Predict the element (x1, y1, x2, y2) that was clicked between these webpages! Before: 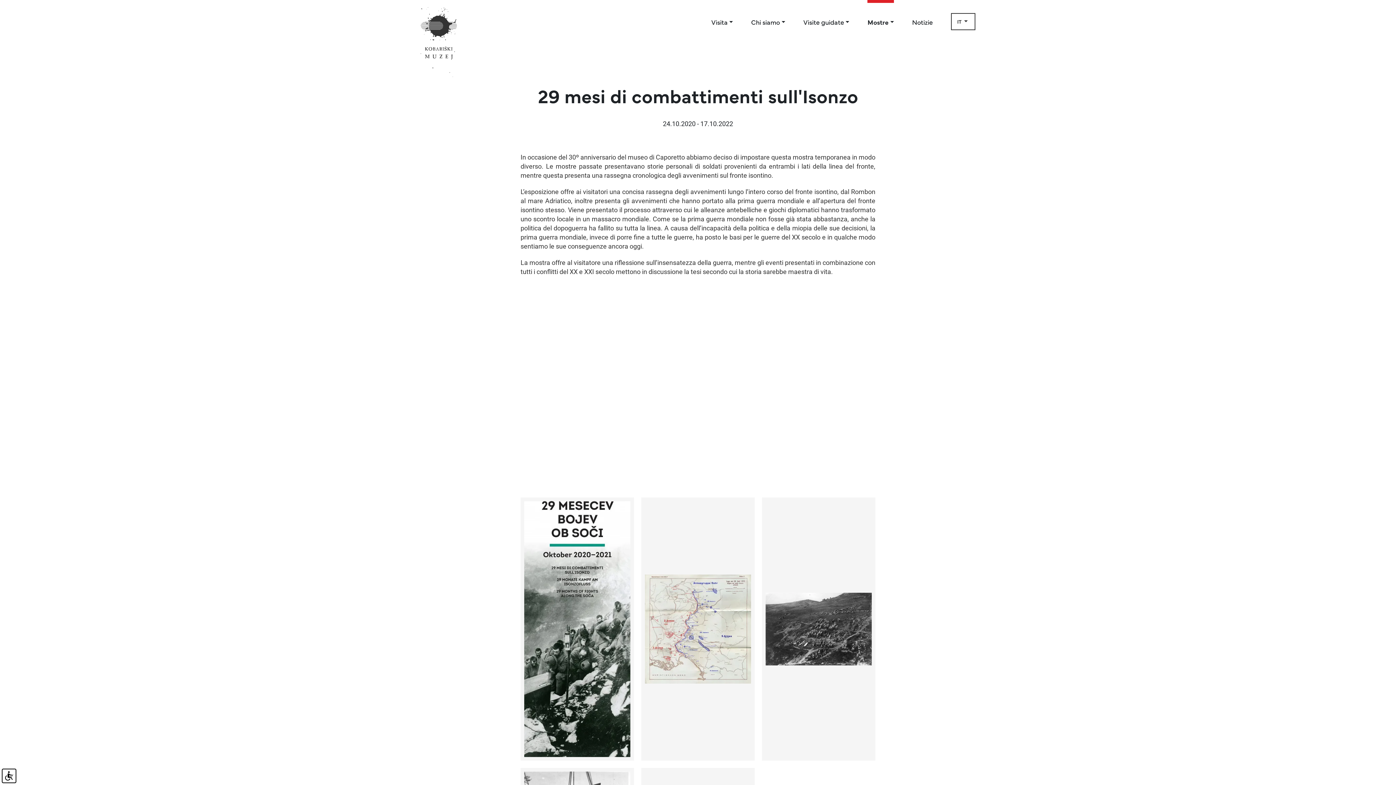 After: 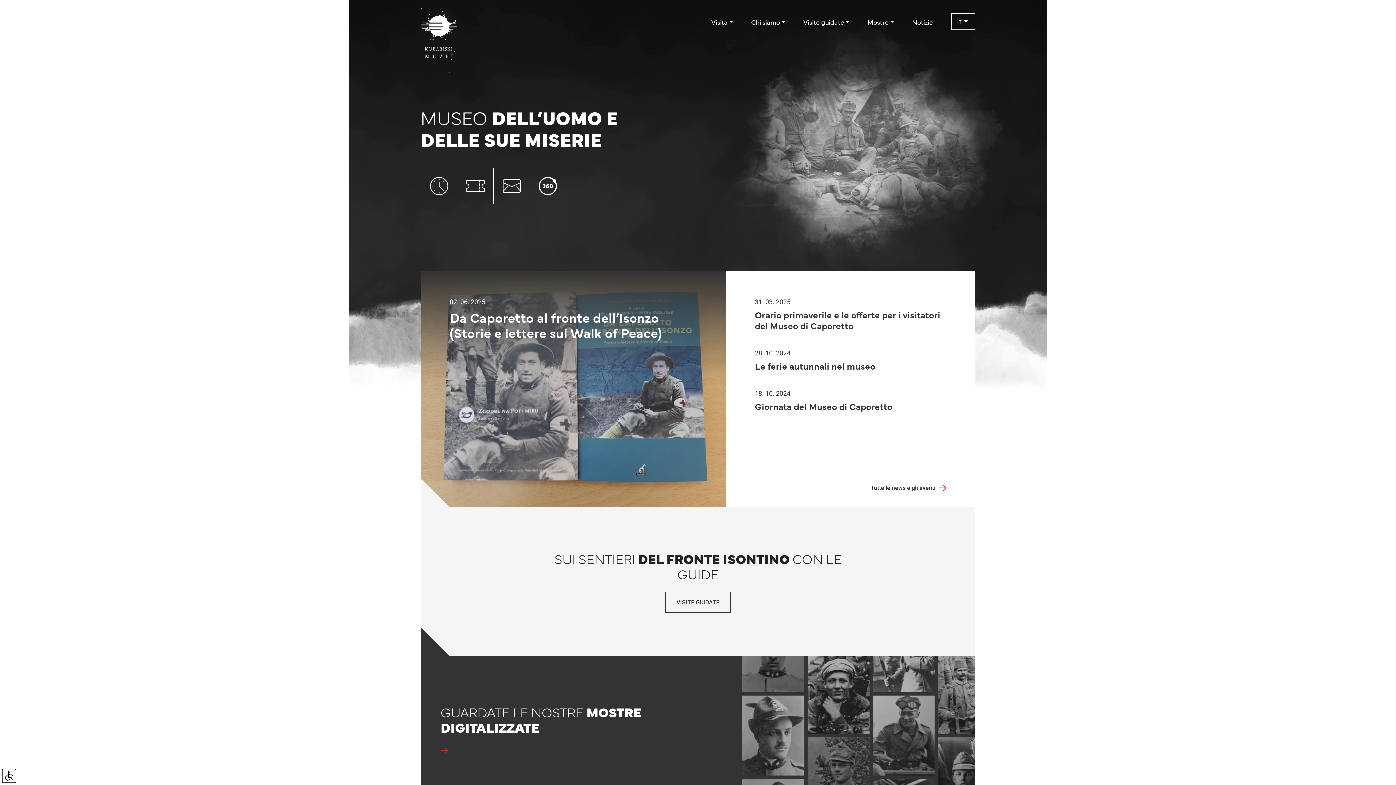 Action: bbox: (420, 37, 457, 45)